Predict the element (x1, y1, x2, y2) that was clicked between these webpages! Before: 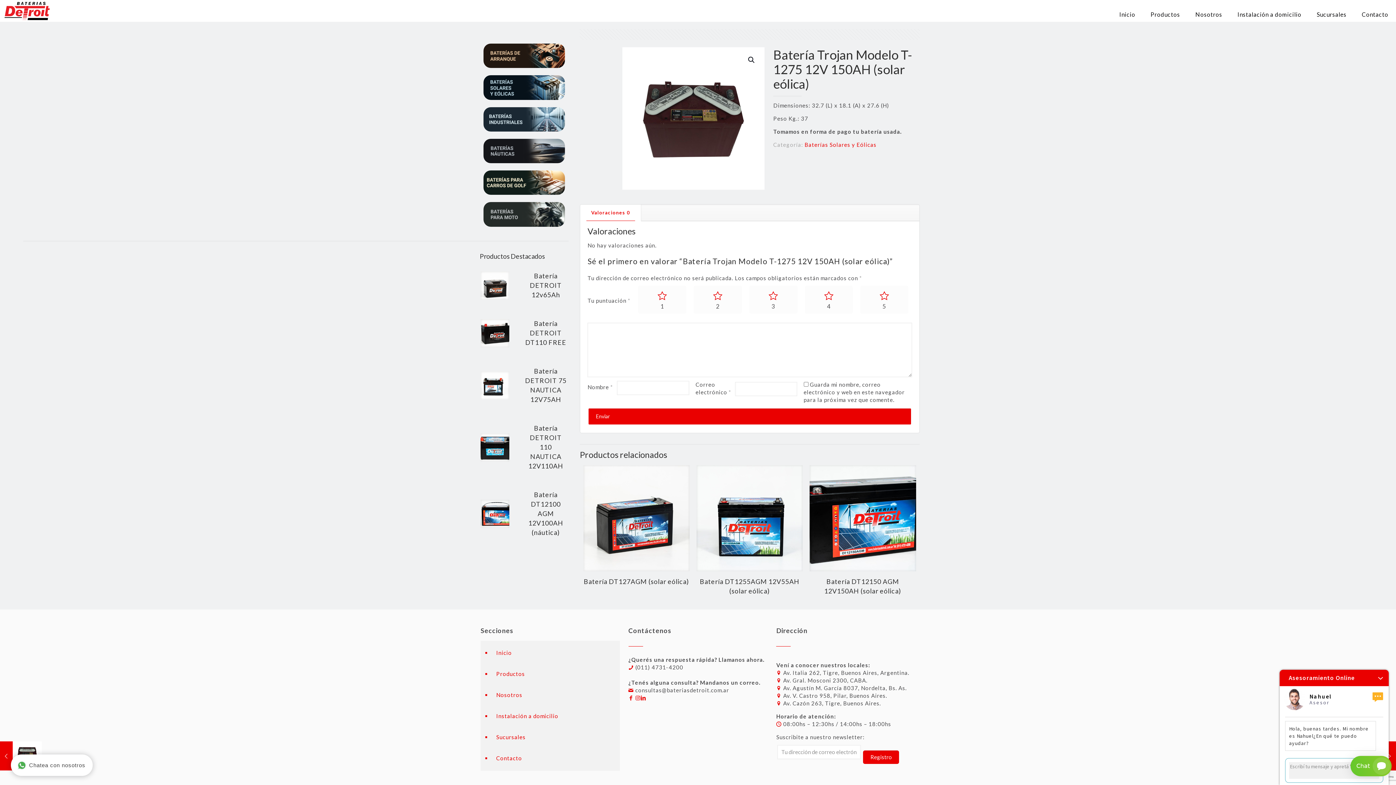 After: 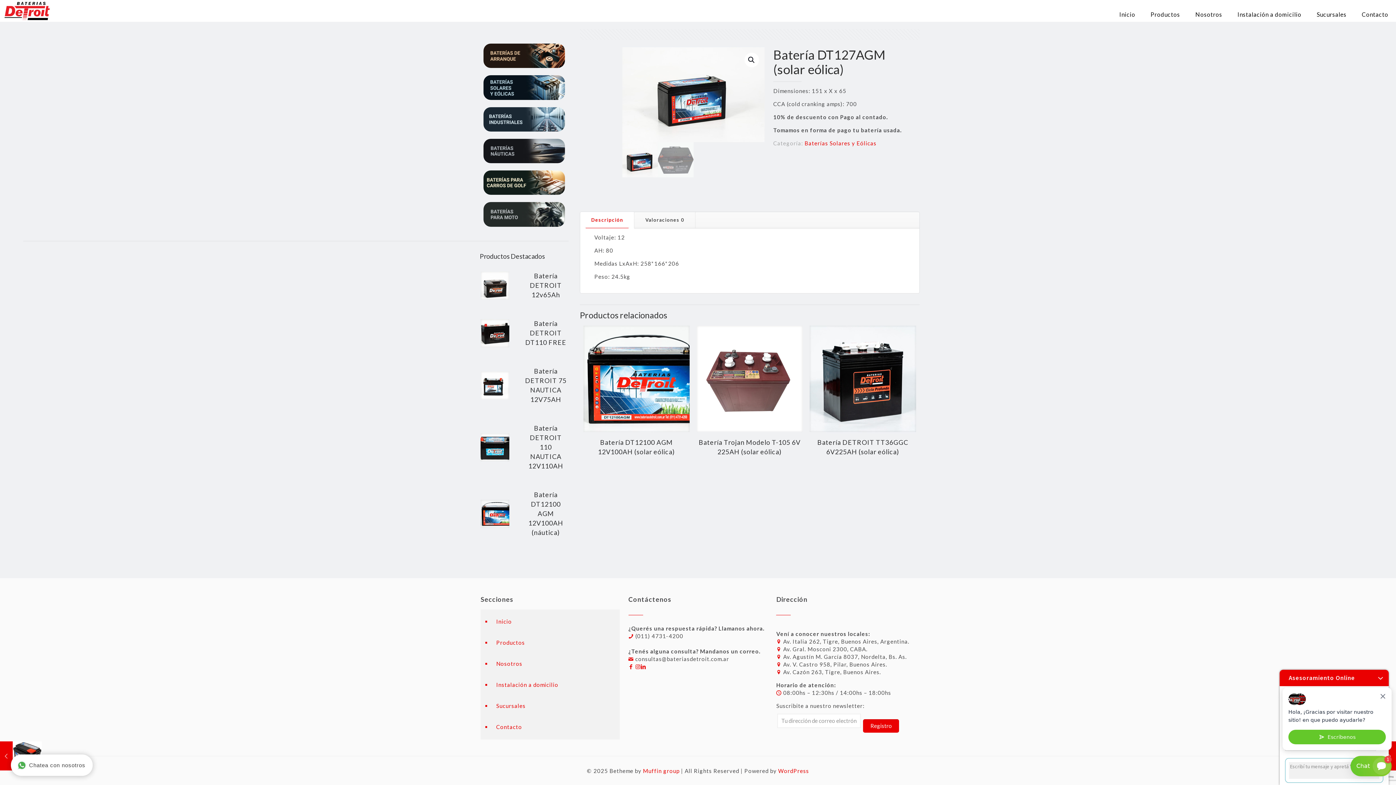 Action: bbox: (583, 577, 689, 585) label: Batería DT127AGM (solar eólica)